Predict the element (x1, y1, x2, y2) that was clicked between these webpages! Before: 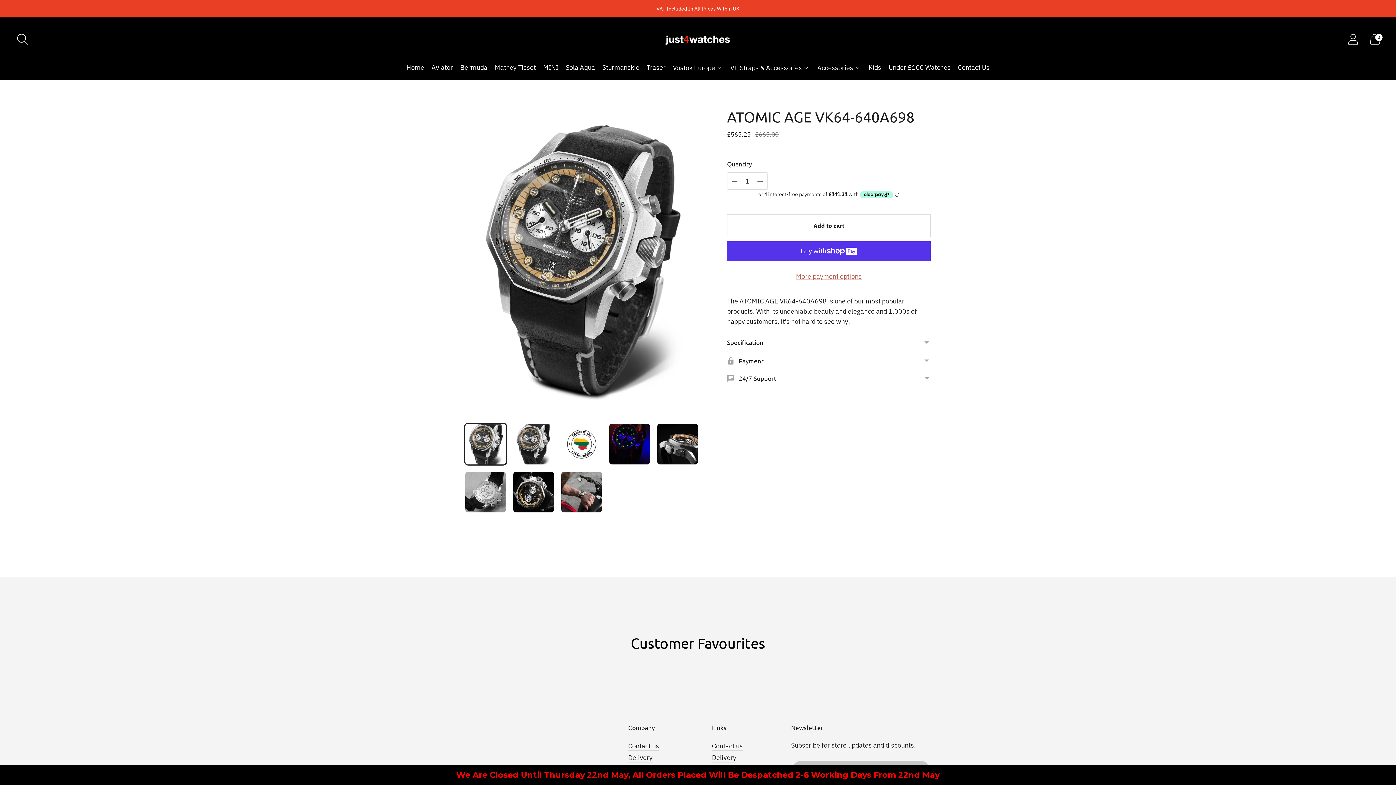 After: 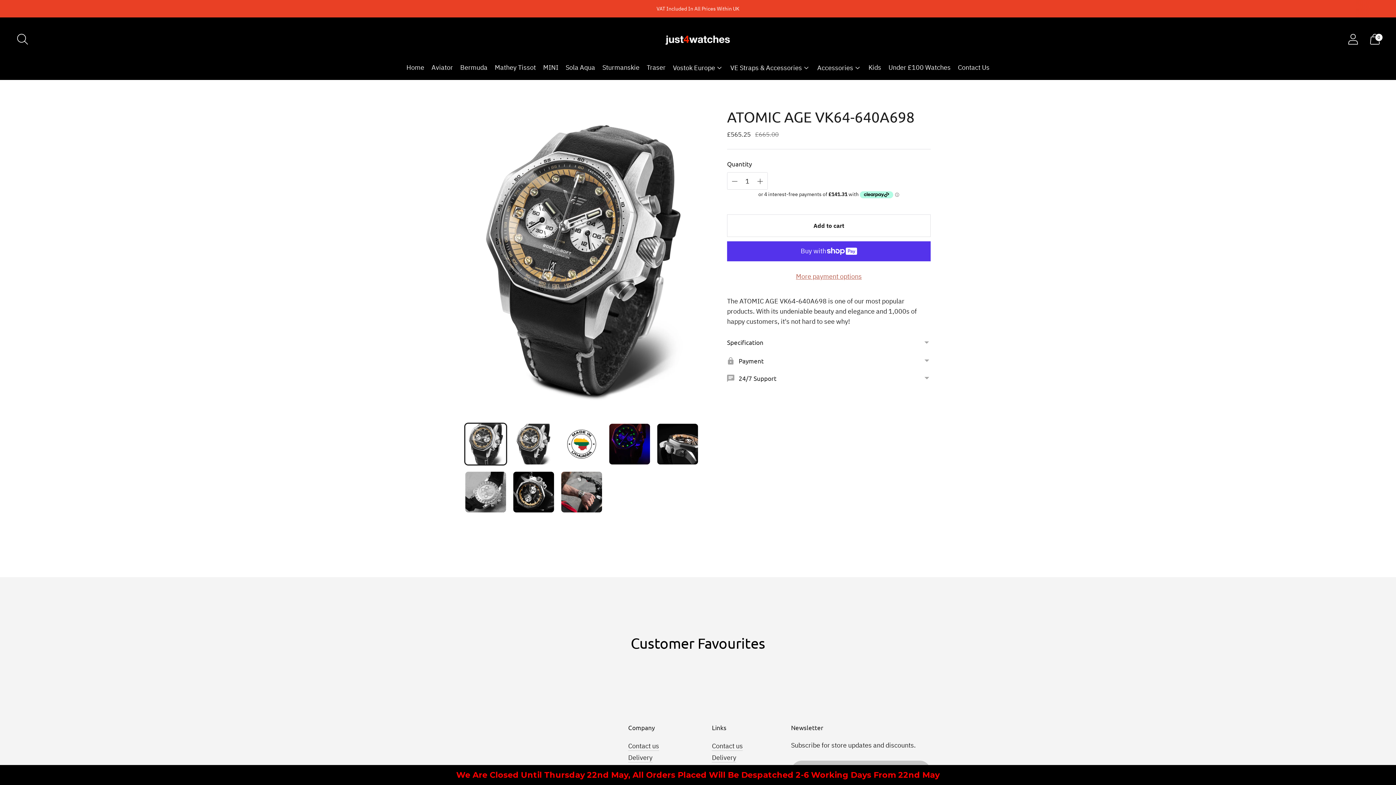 Action: label: Change image to image 1 bbox: (465, 424, 506, 464)